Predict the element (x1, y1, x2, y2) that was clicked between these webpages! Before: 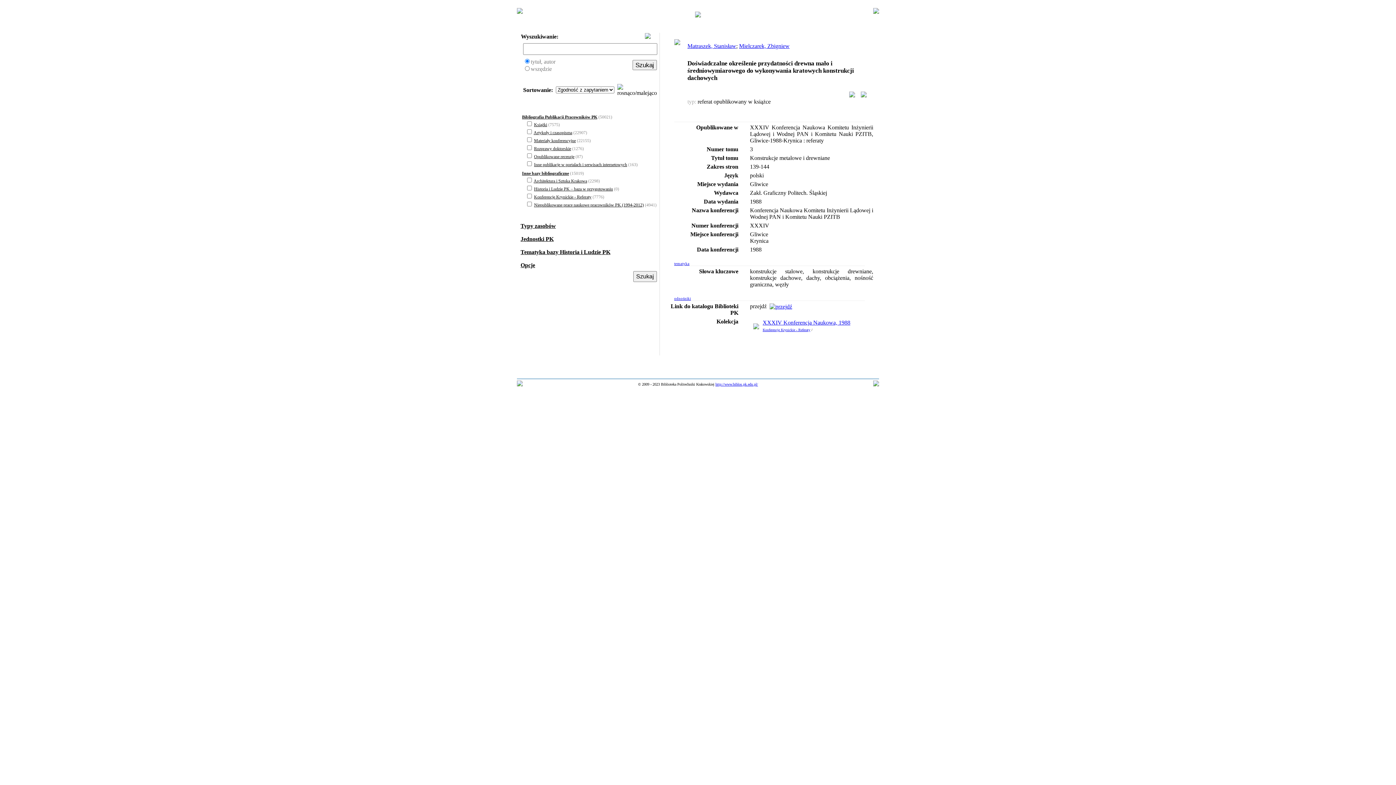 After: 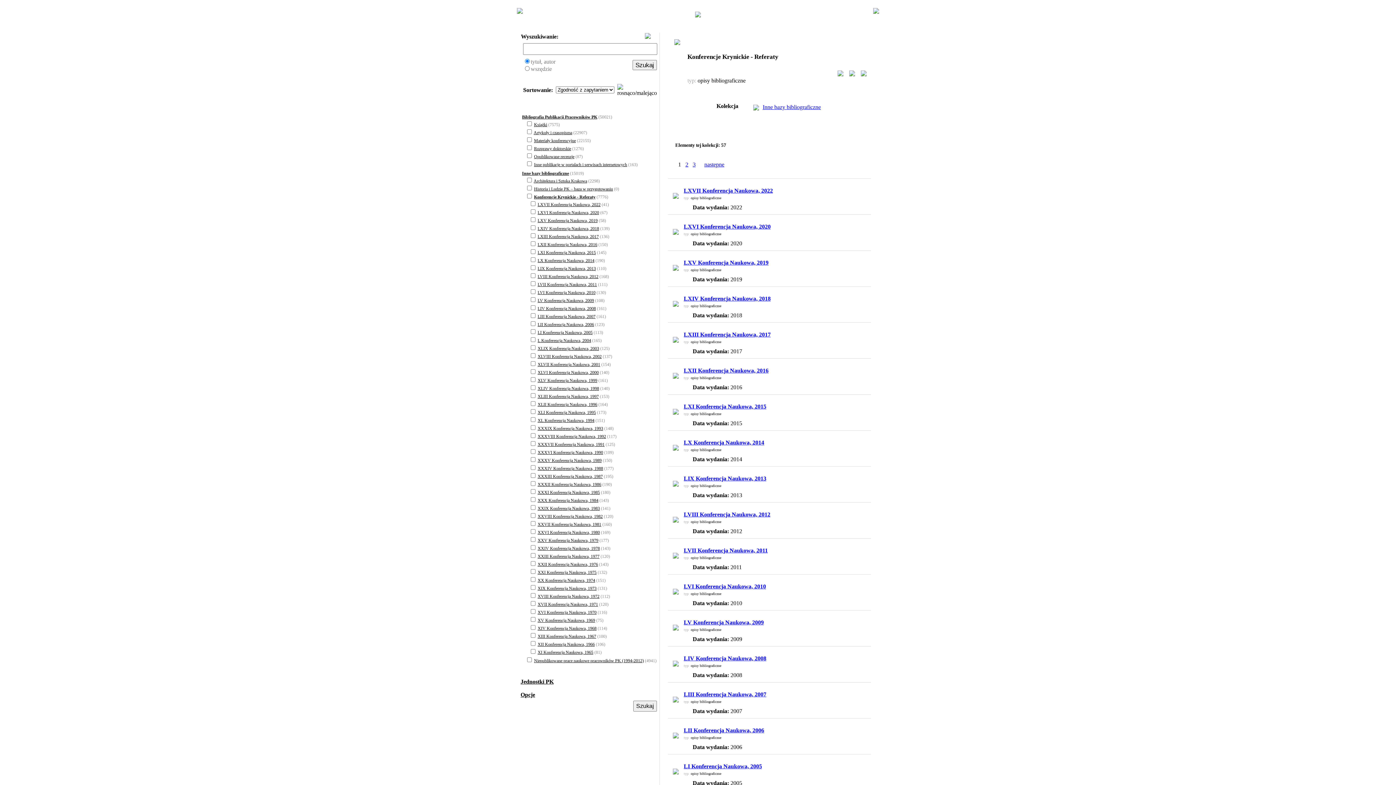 Action: bbox: (762, 328, 810, 332) label: Konferencje Krynickie - Referaty